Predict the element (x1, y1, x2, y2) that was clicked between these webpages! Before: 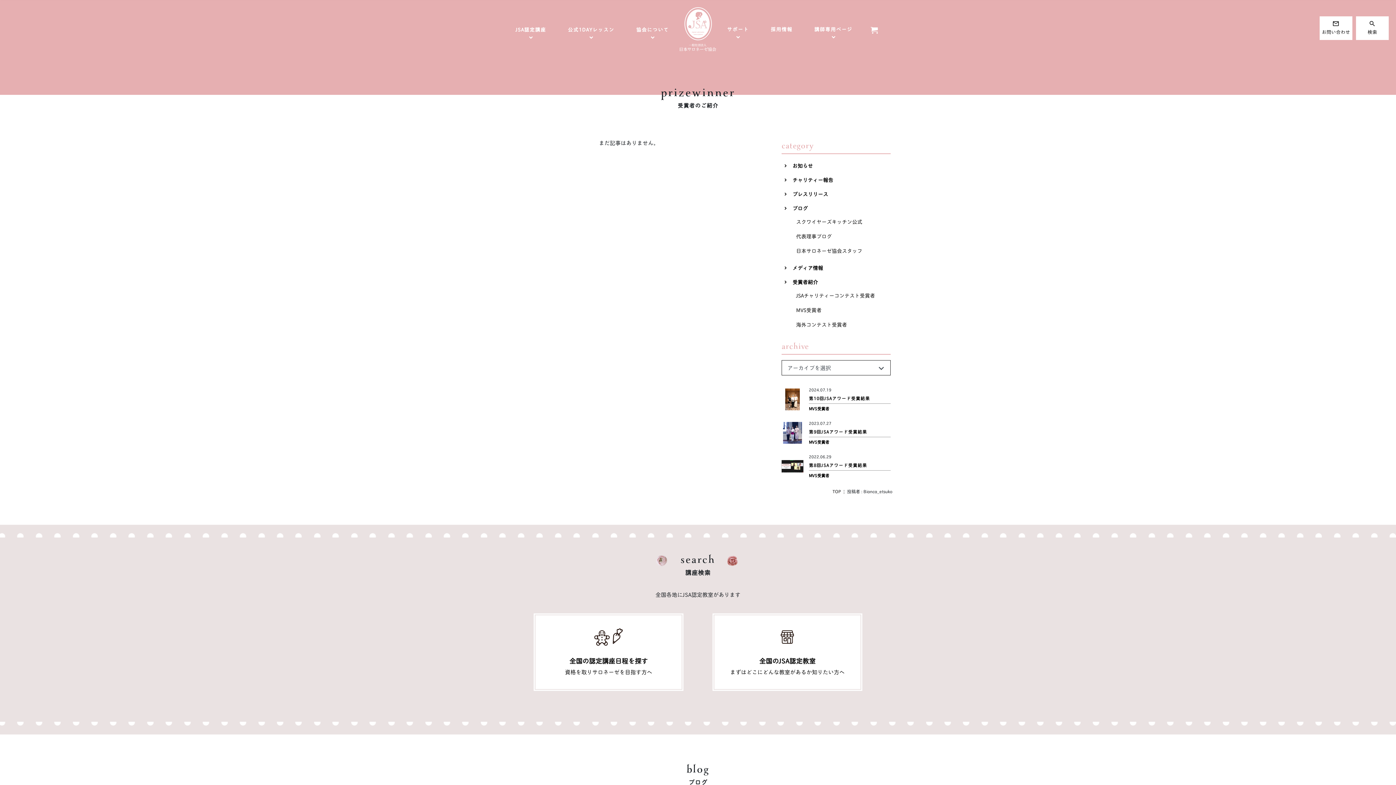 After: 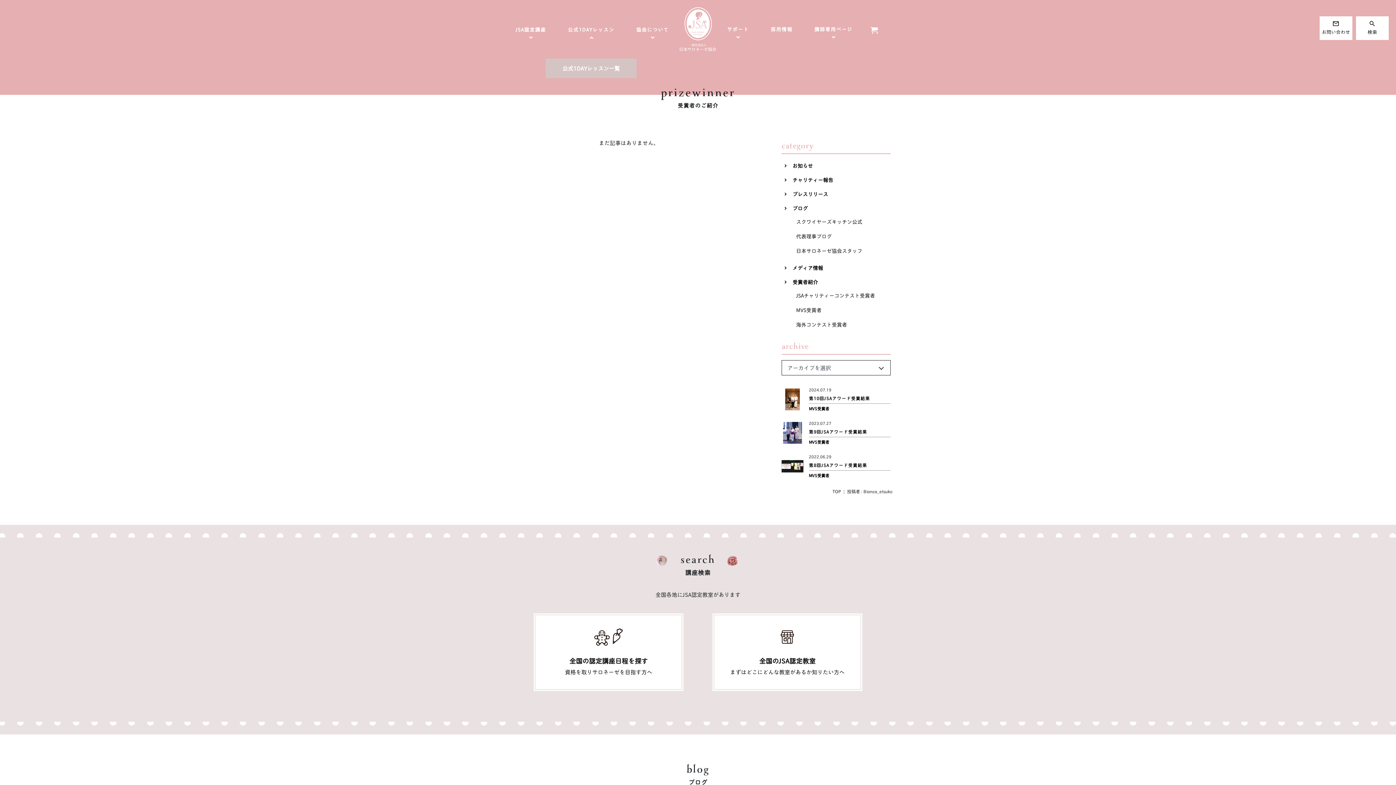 Action: label: 公式1DAYレッスン bbox: (556, 21, 625, 37)